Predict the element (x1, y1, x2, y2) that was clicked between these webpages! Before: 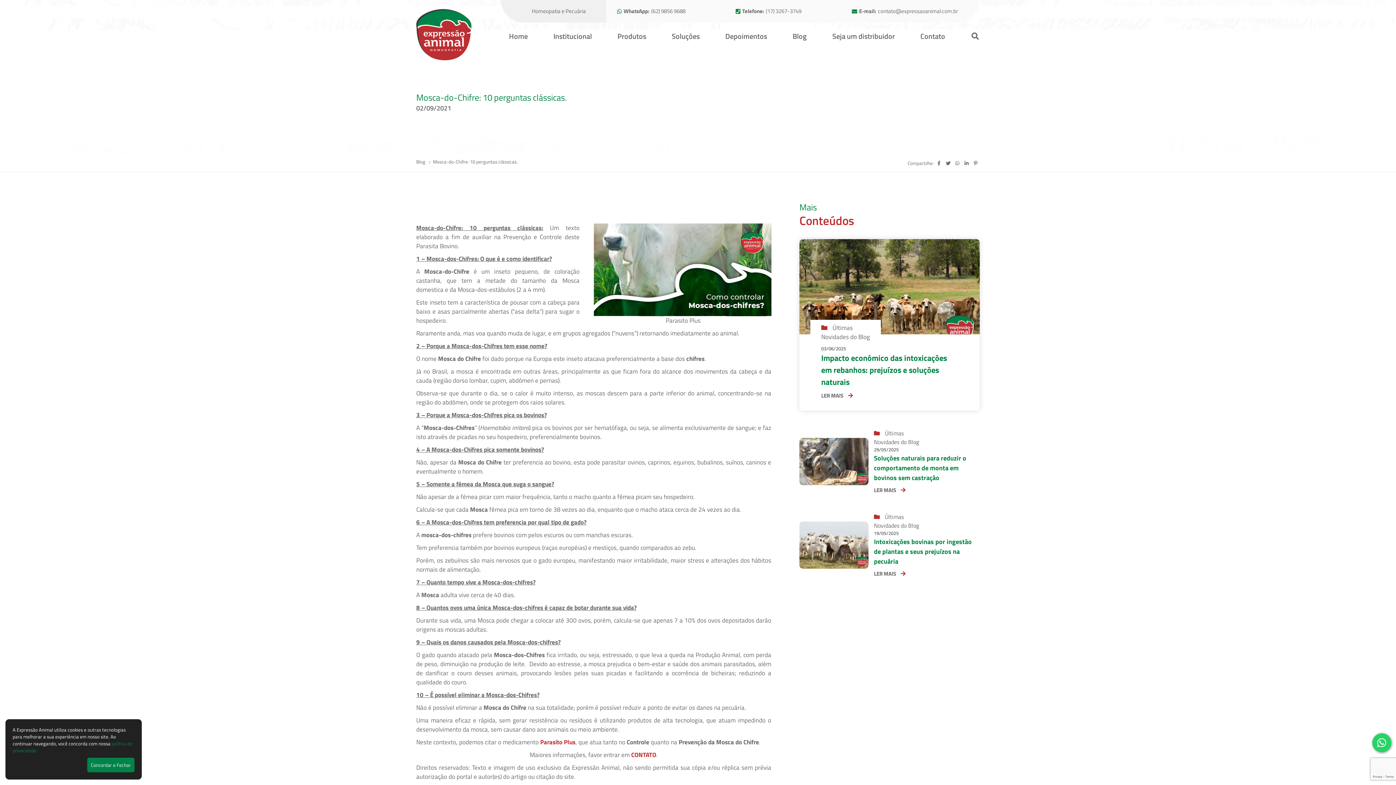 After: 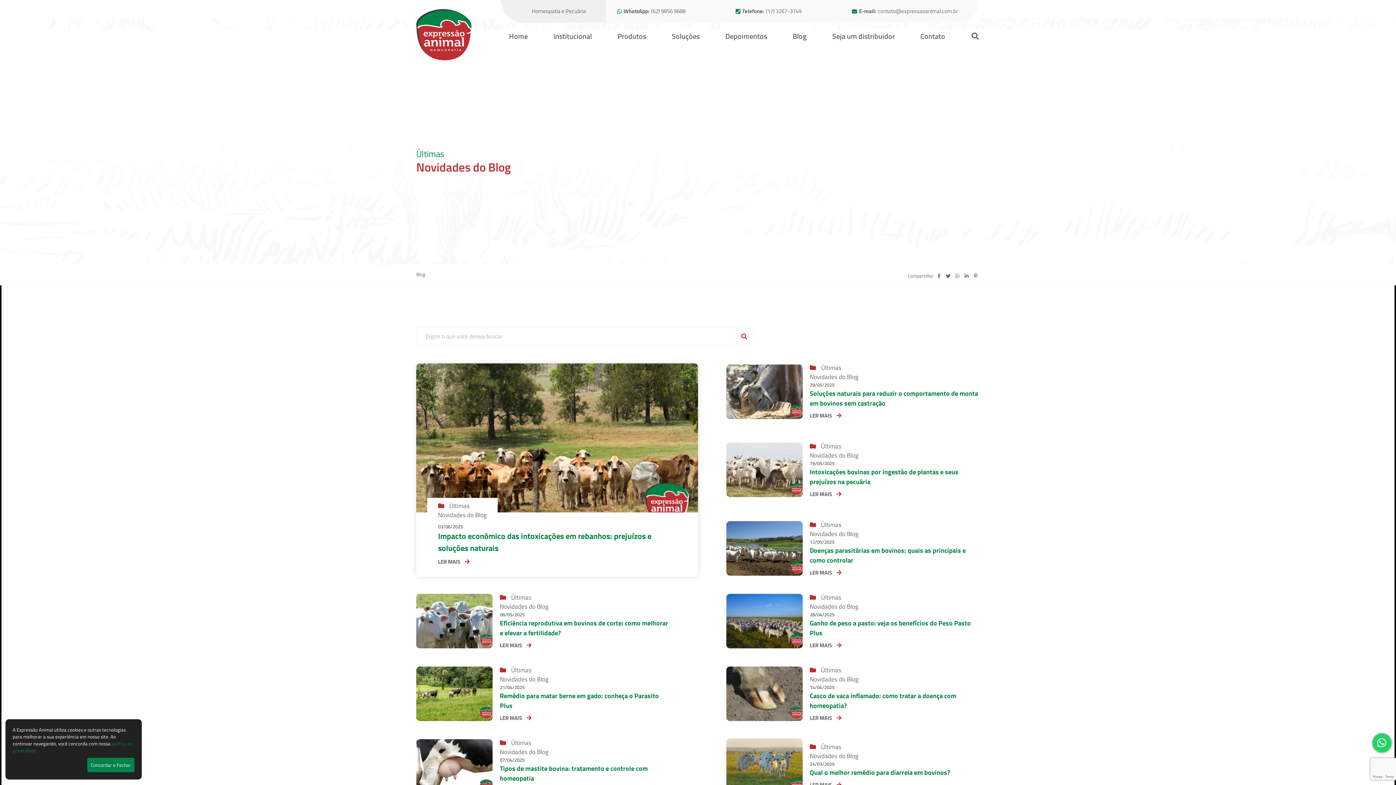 Action: label: Blog  bbox: (416, 158, 426, 165)